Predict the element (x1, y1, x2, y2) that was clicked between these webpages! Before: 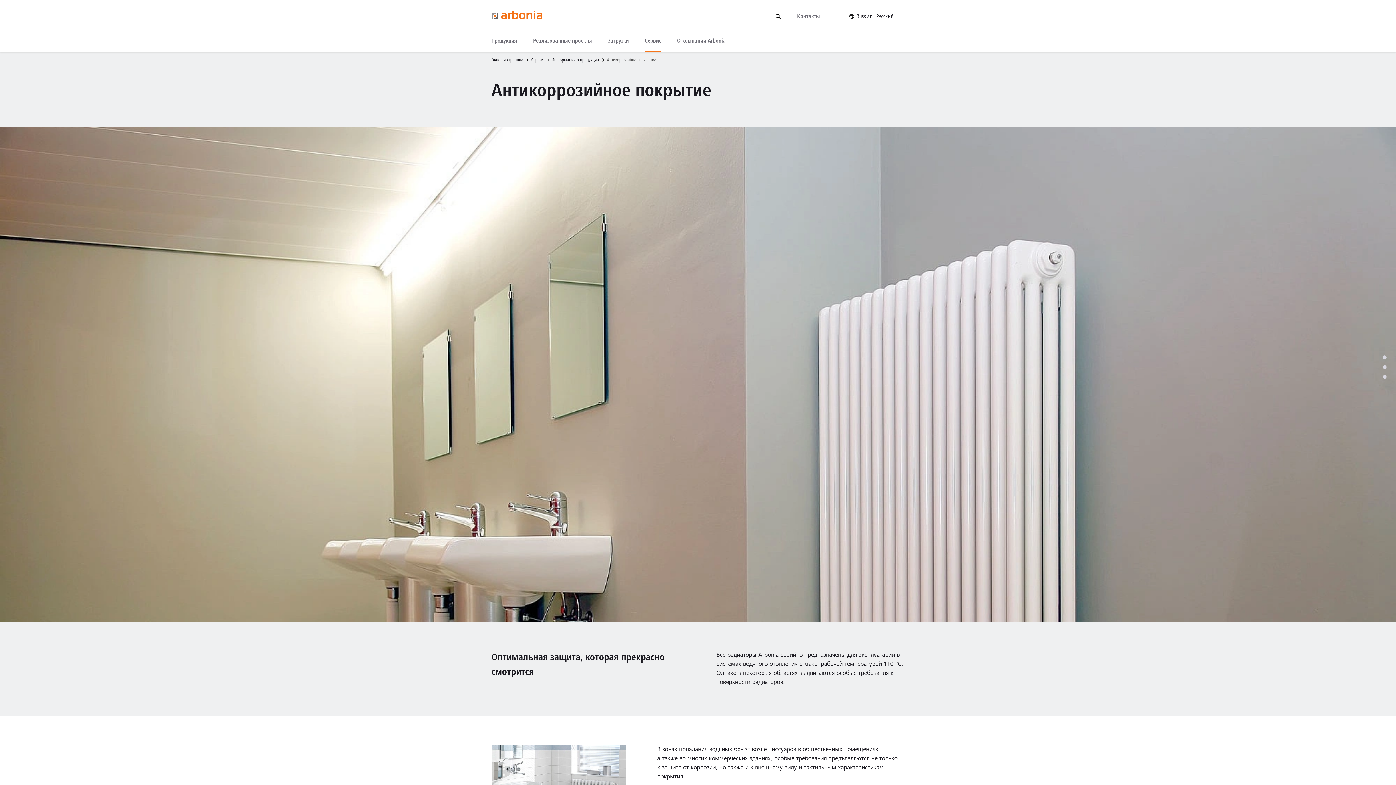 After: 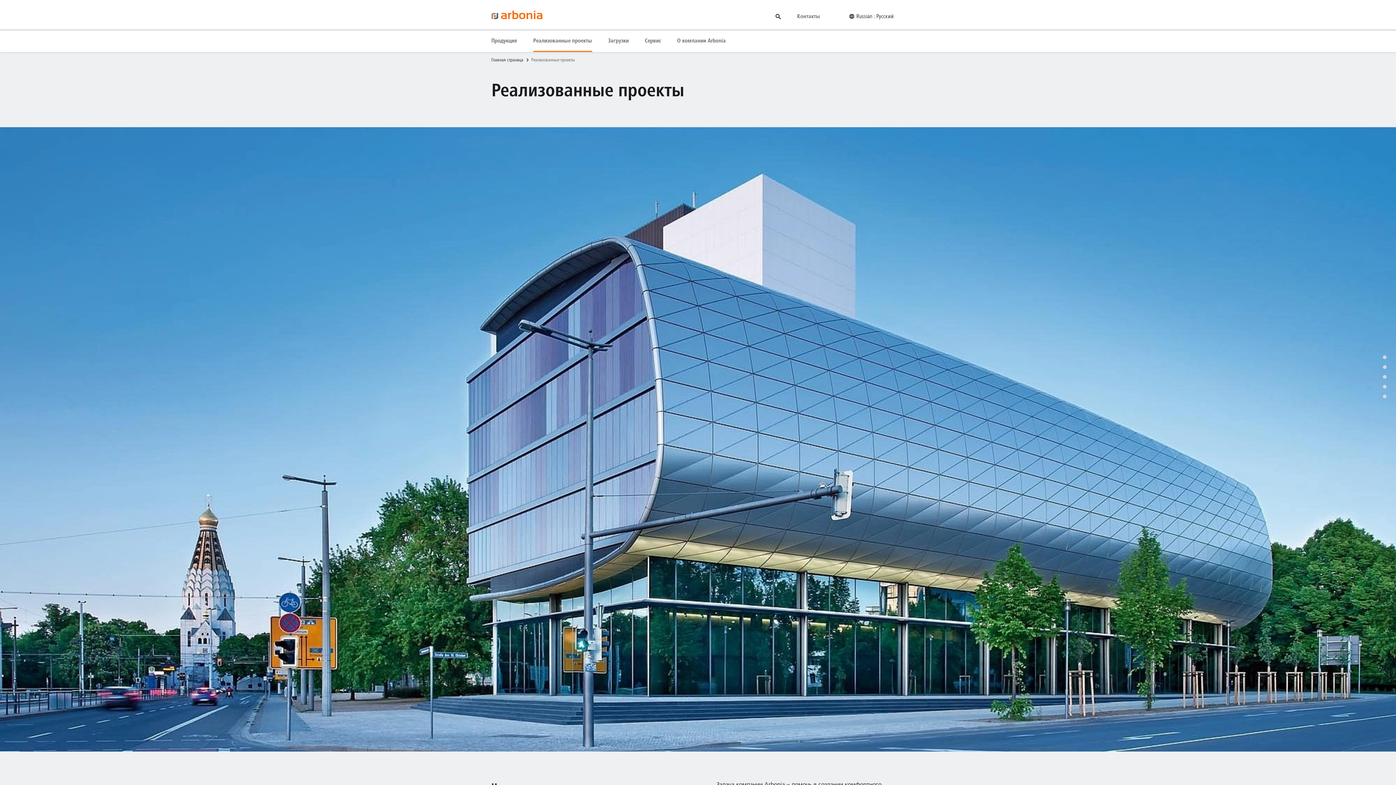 Action: label: Реализованные проекты bbox: (529, 30, 595, 52)